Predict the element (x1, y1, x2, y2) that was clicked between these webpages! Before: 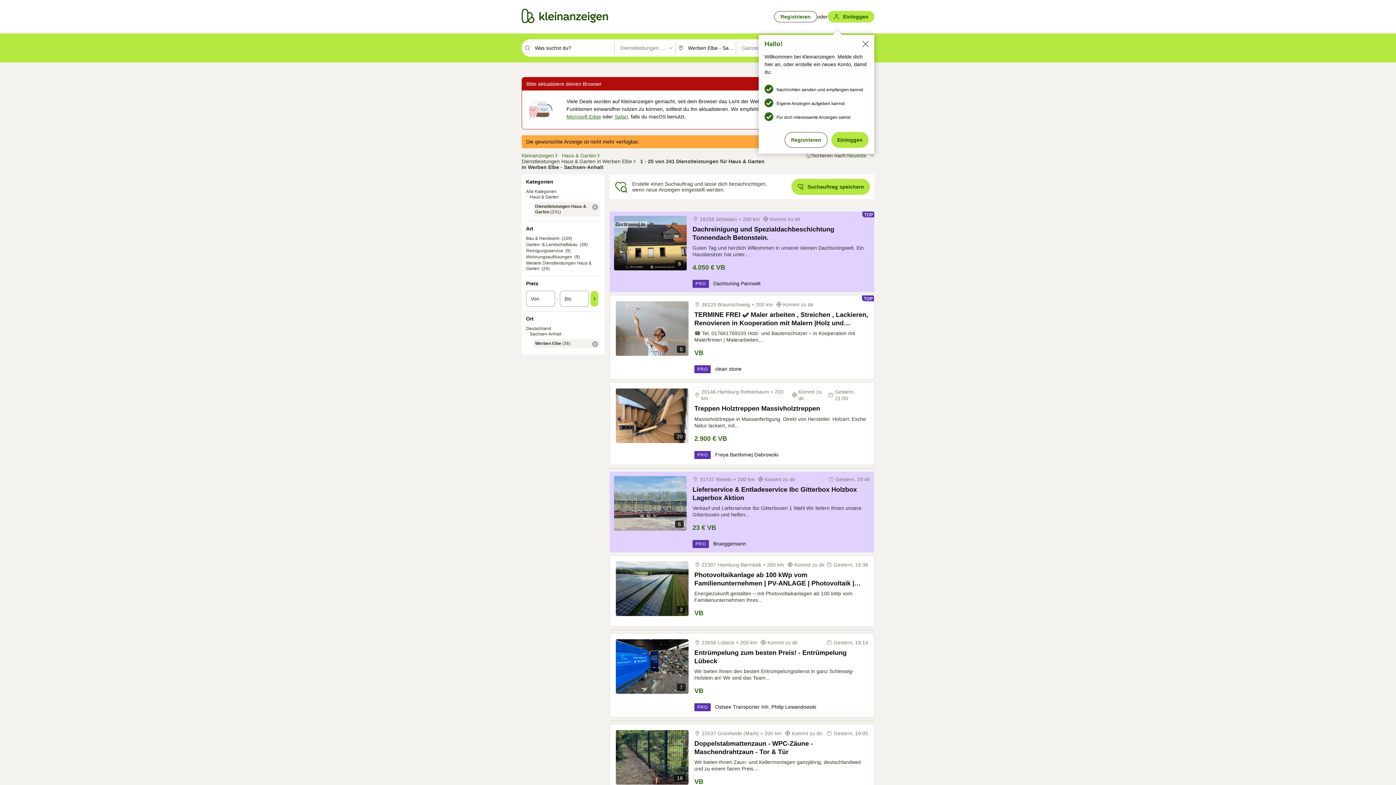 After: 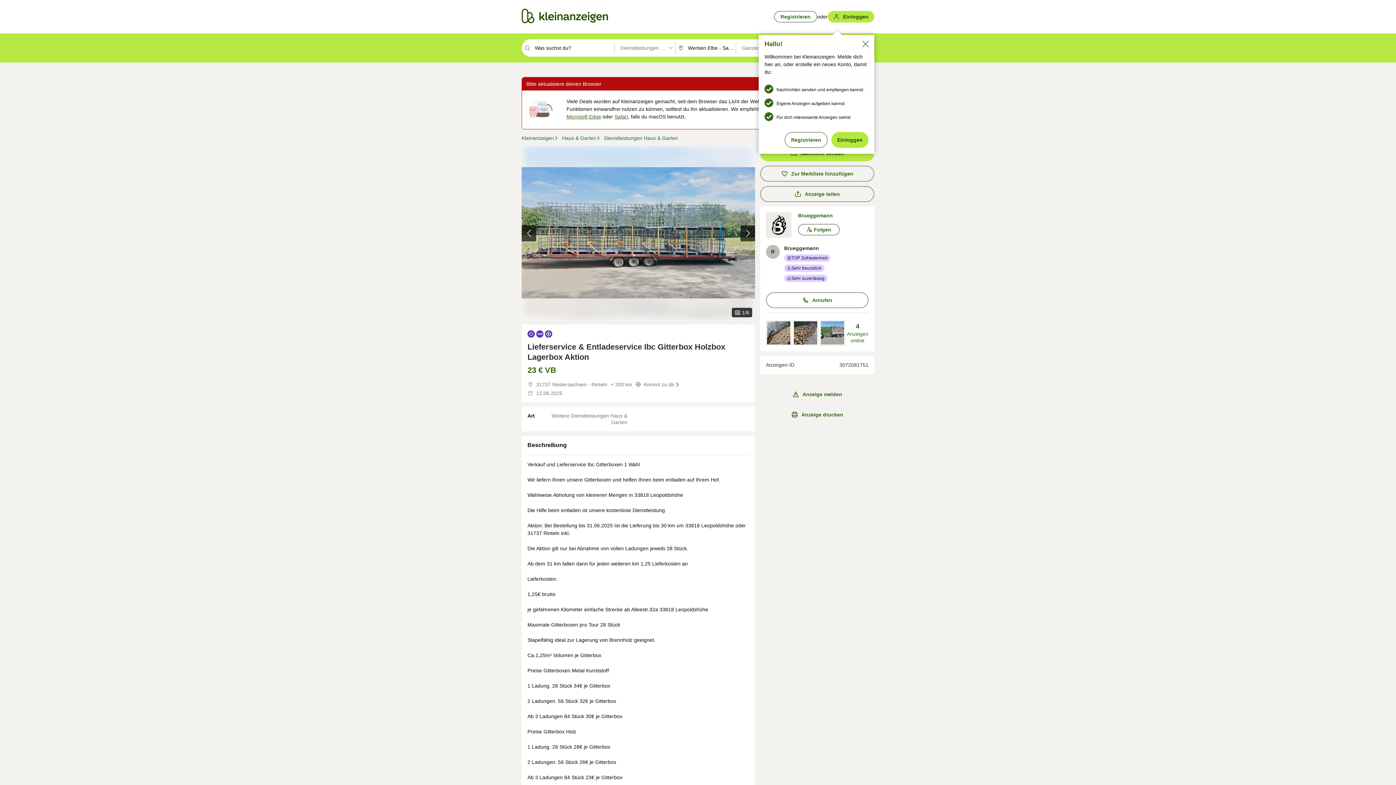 Action: bbox: (692, 485, 870, 502) label: Lieferservice & Entladeservice Ibc Gitterbox Holzbox Lagerbox Aktion